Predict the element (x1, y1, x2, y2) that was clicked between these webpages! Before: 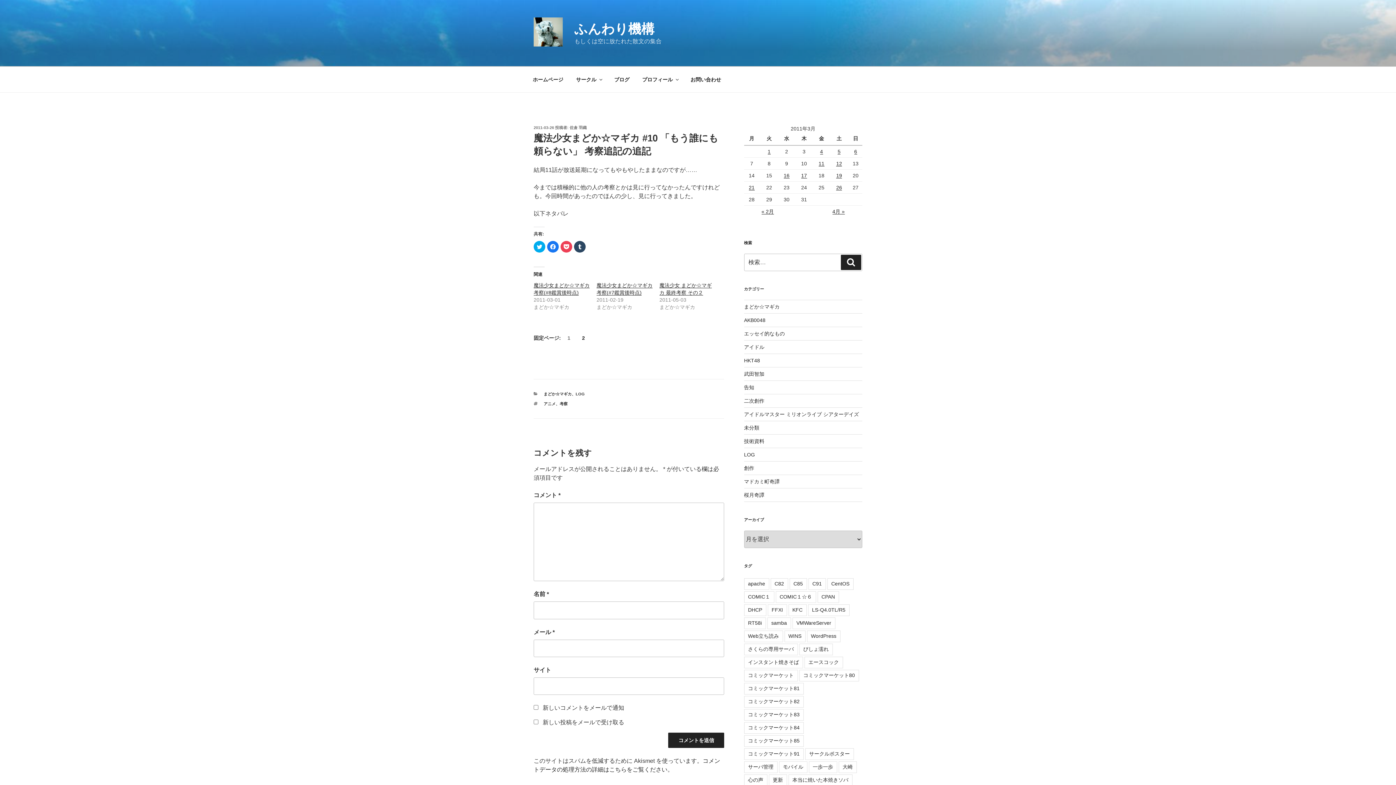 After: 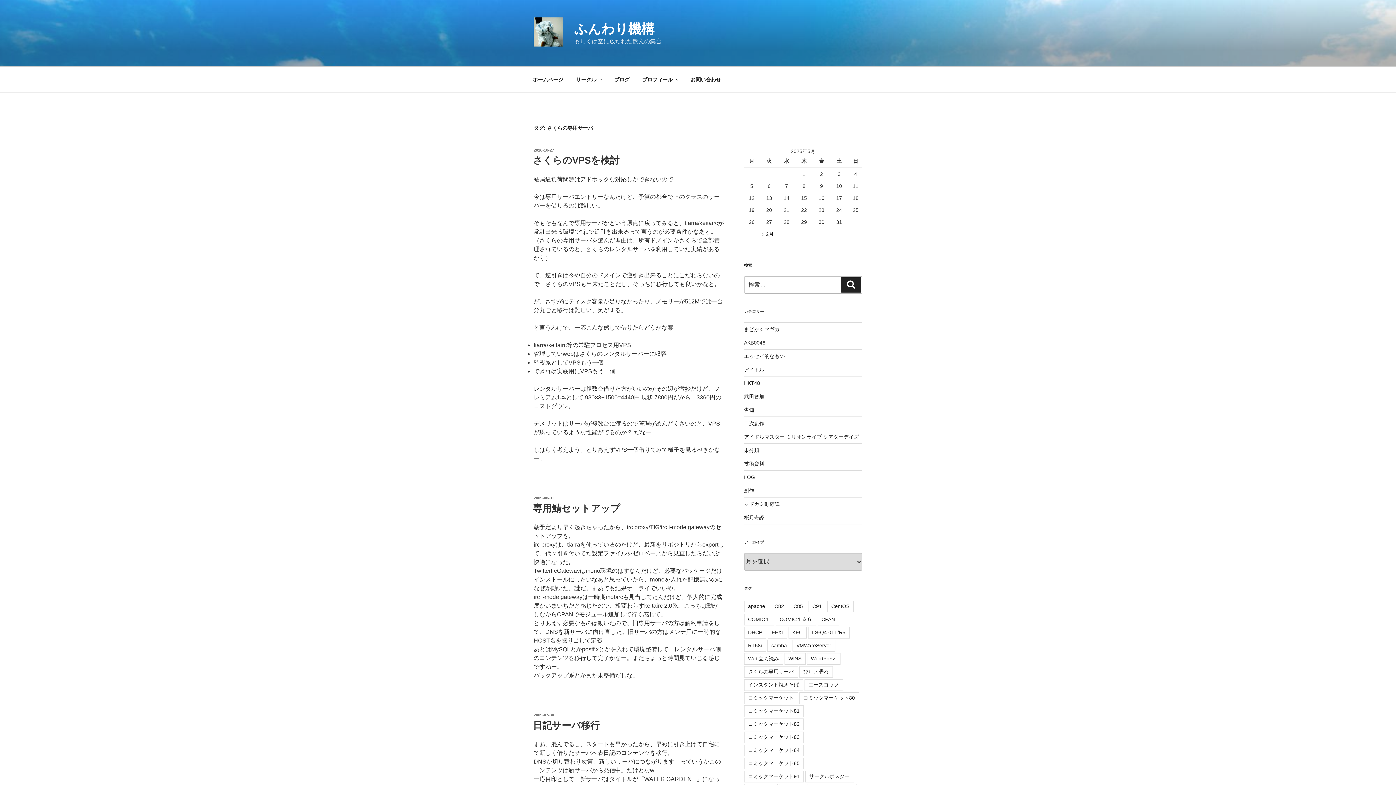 Action: bbox: (744, 644, 798, 655) label: さくらの専用サーバ